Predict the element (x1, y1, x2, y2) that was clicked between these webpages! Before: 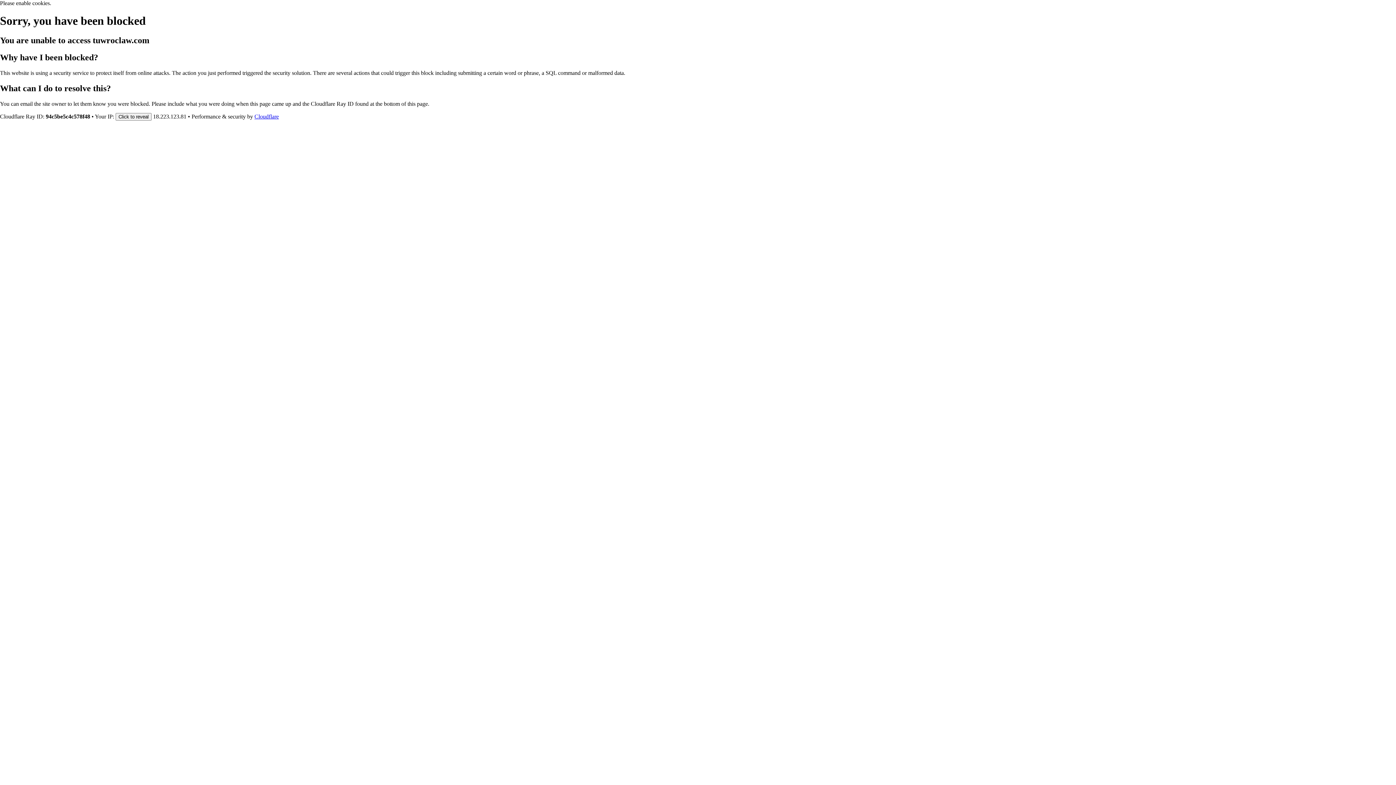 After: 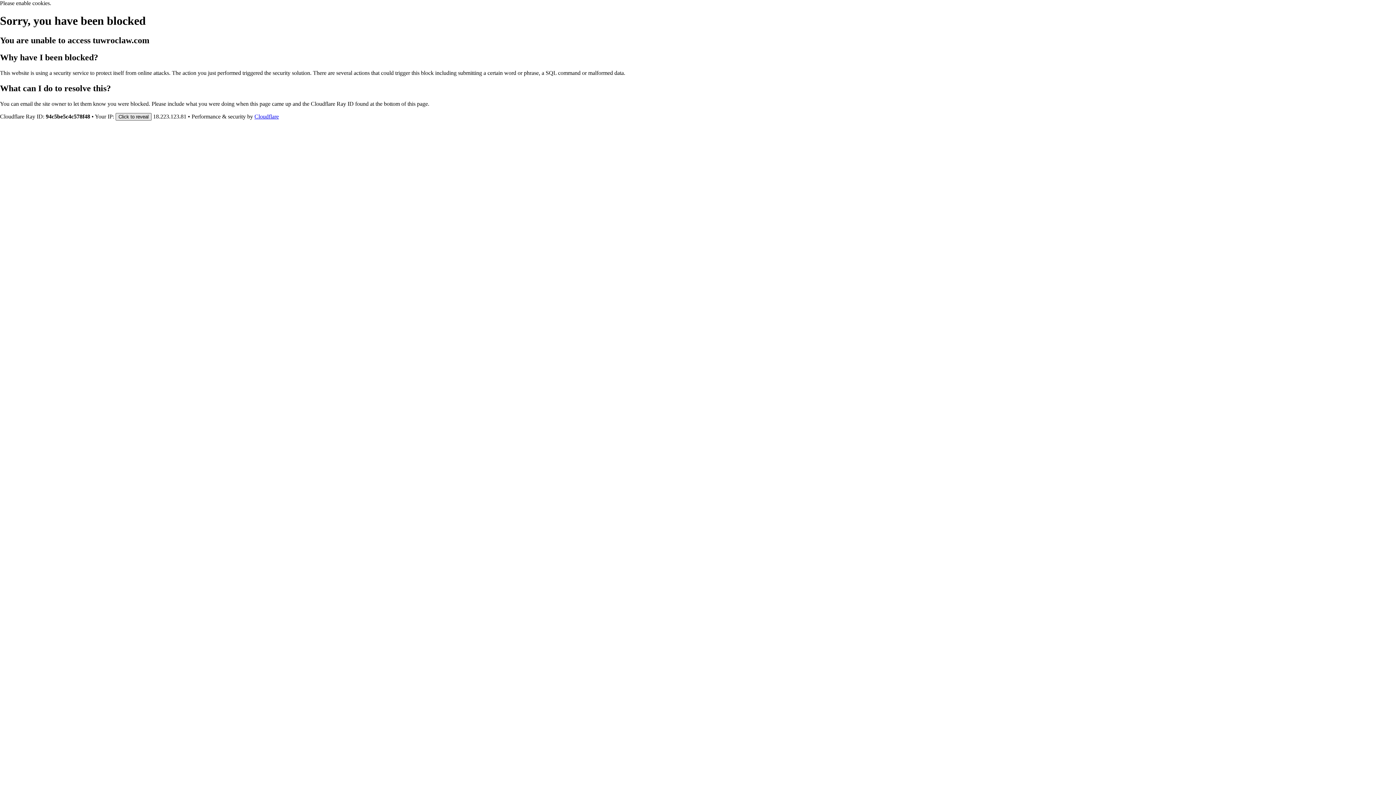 Action: bbox: (115, 112, 151, 120) label: Click to reveal